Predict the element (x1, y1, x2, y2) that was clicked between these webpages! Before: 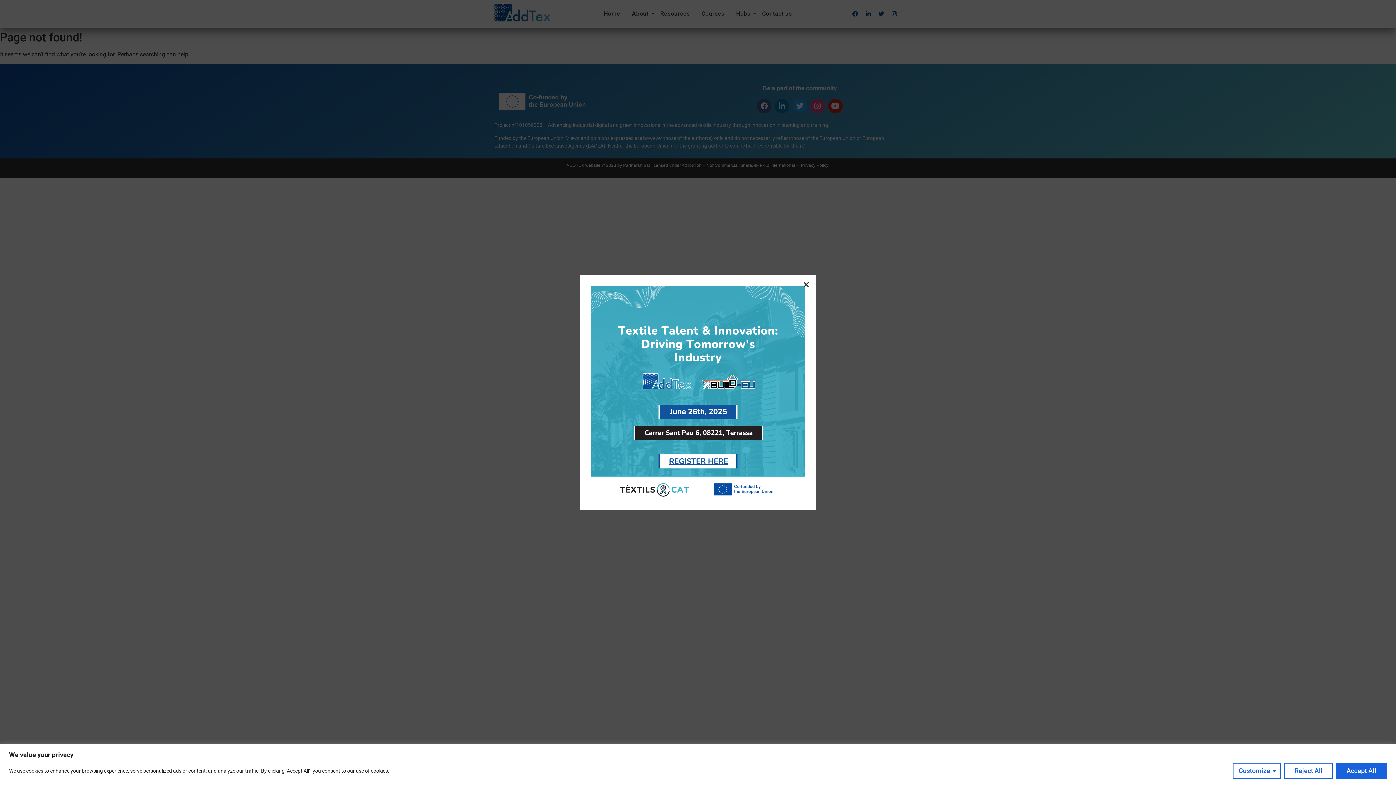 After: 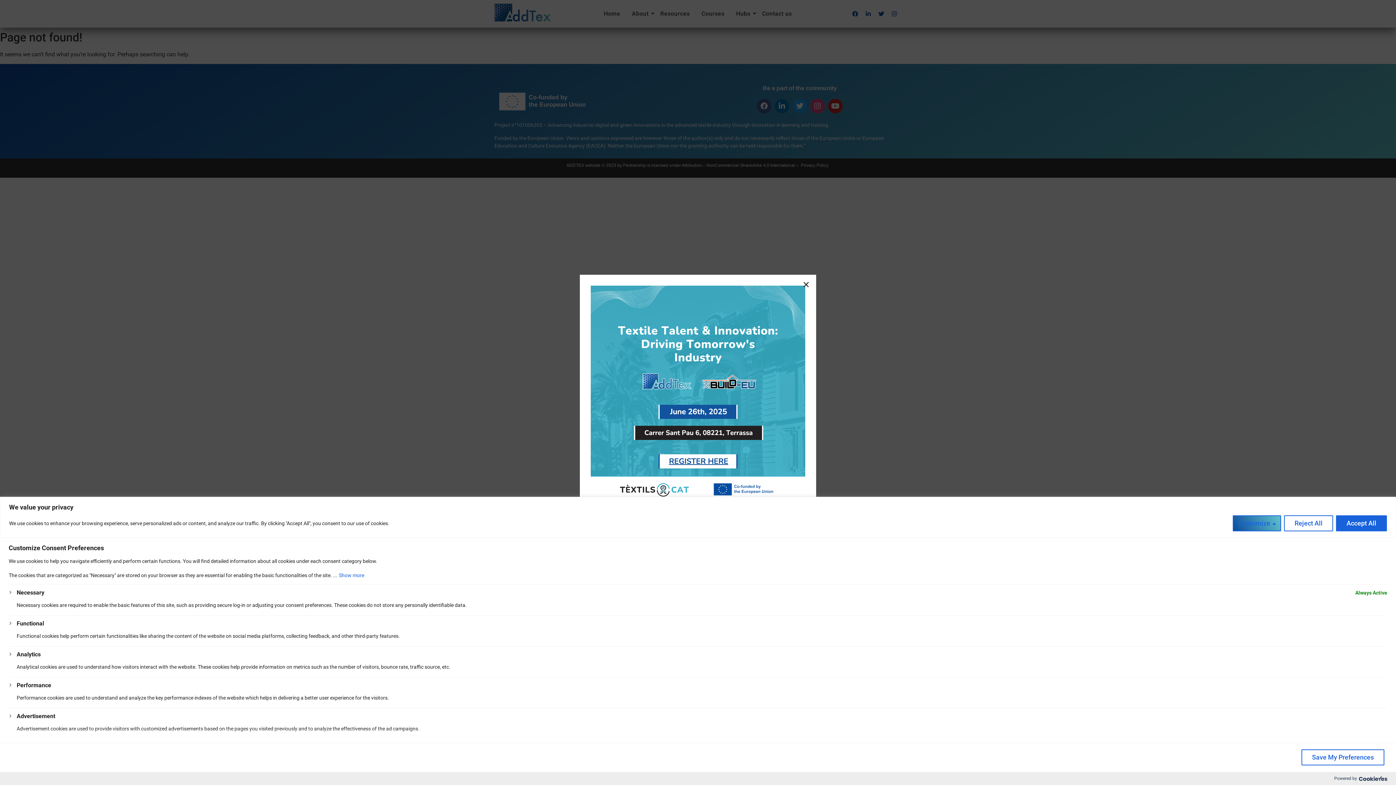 Action: label: Customize bbox: (1233, 763, 1281, 779)